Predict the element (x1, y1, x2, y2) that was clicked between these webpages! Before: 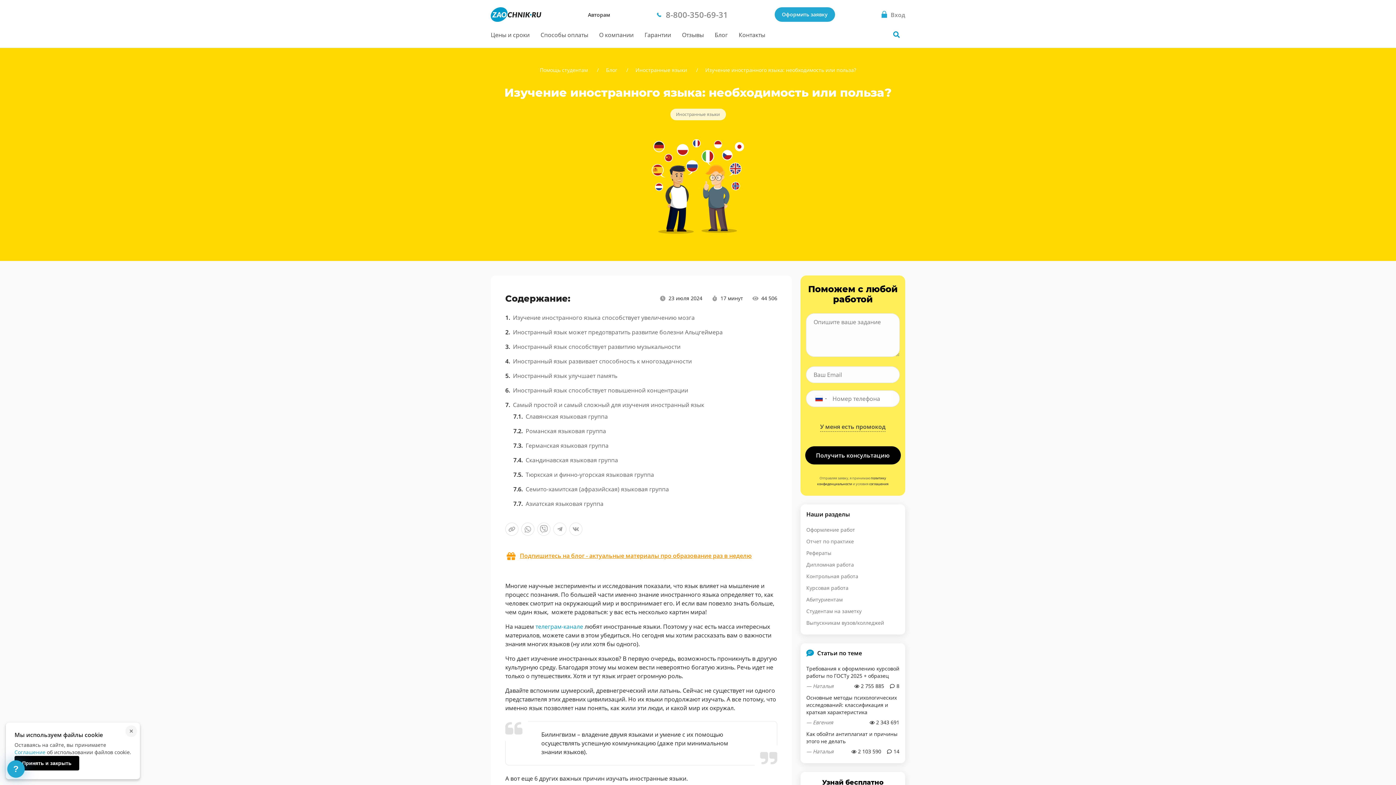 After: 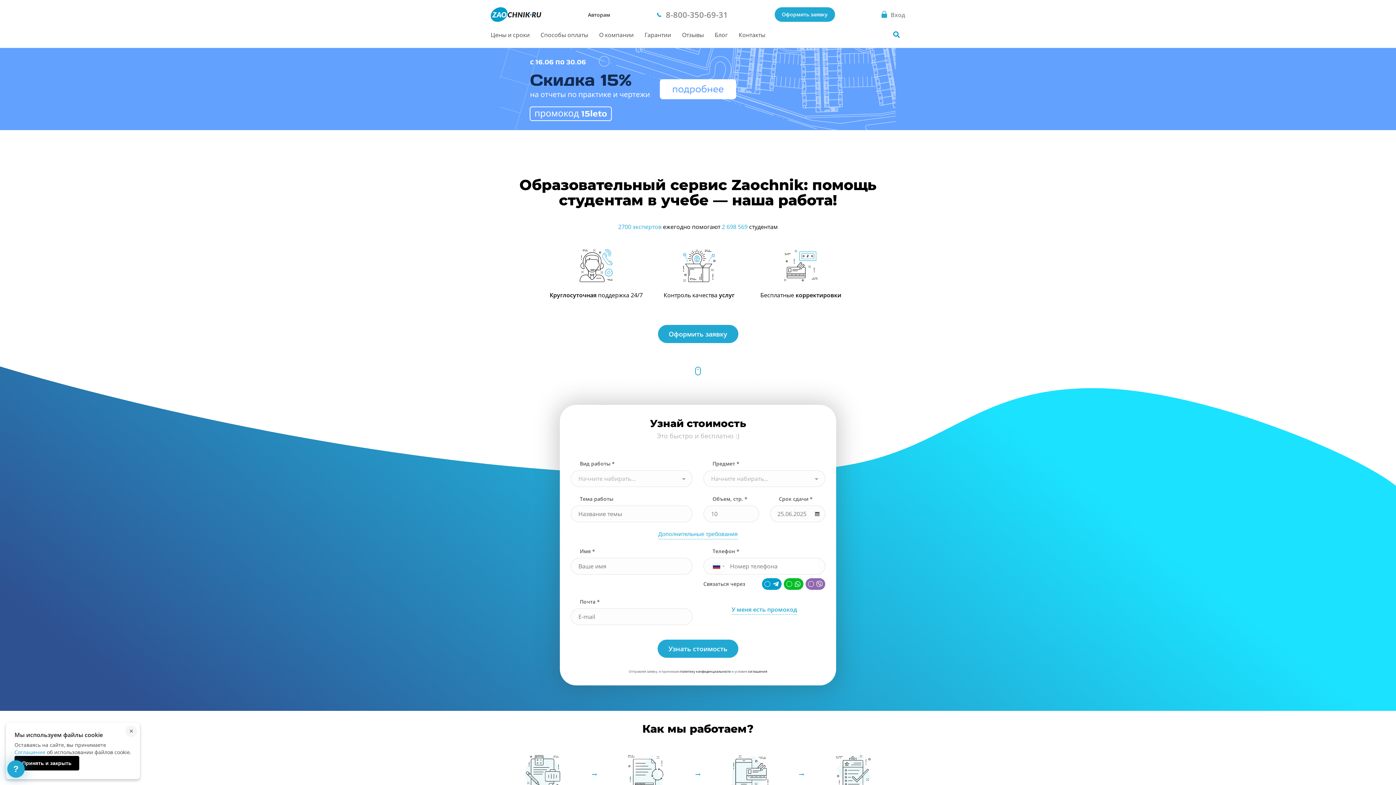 Action: bbox: (490, 7, 541, 21)